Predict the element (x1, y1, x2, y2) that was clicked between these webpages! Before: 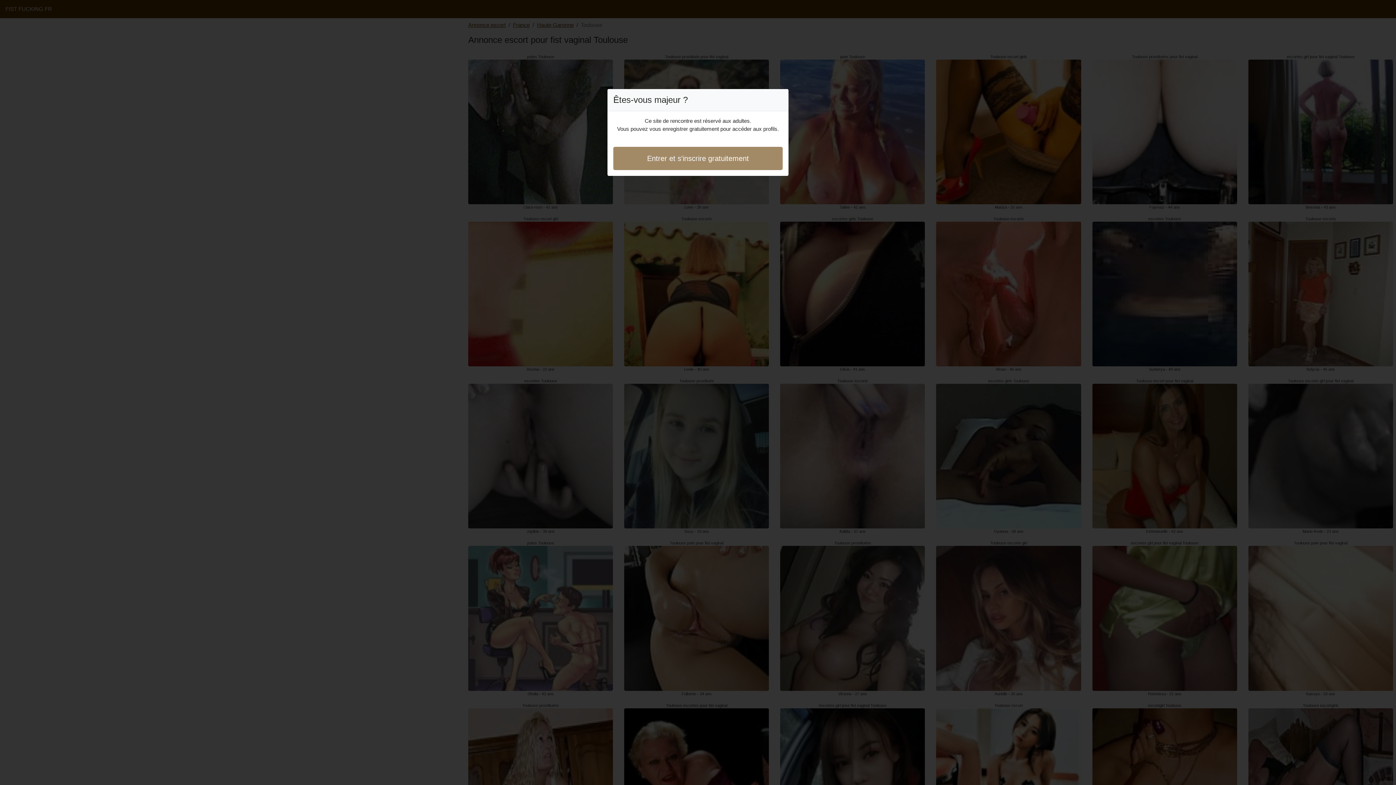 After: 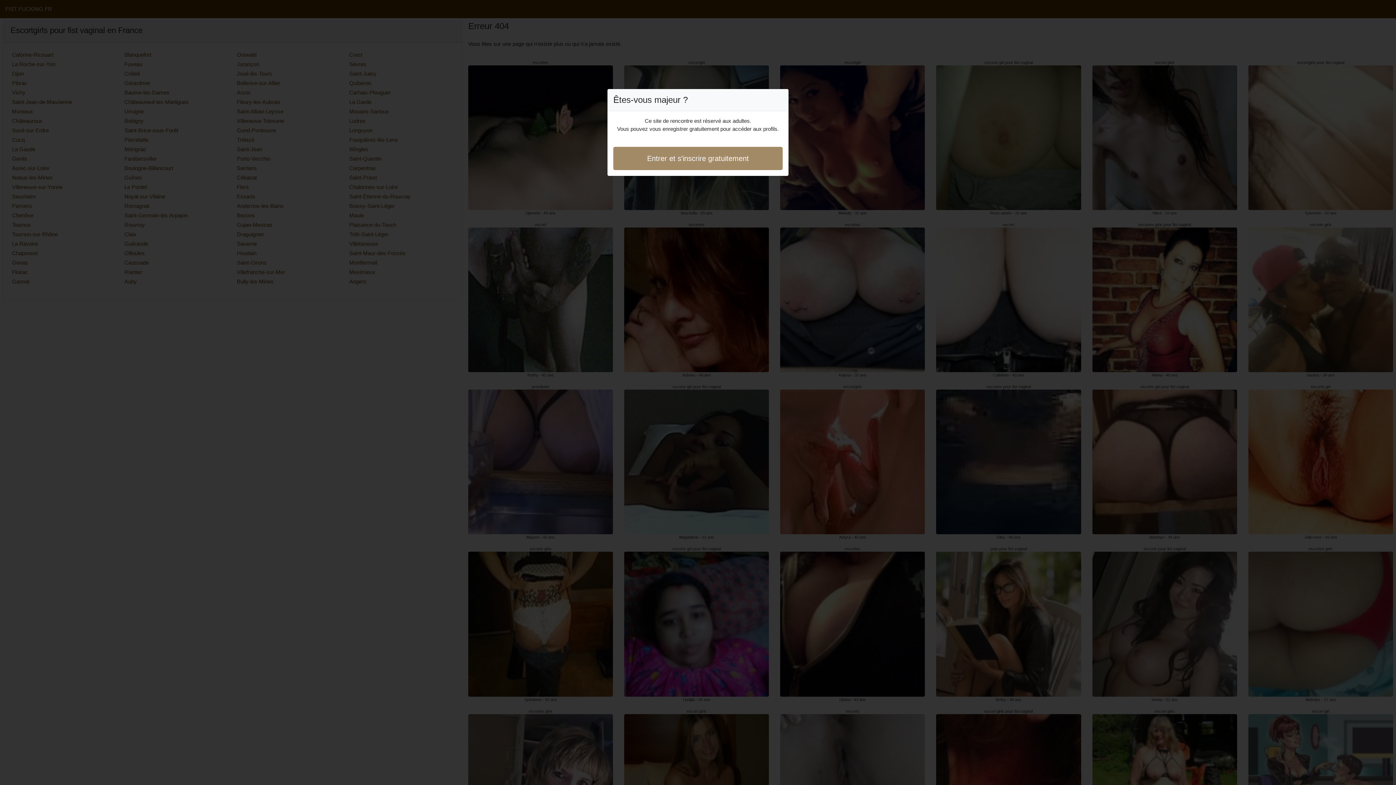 Action: bbox: (613, 146, 782, 170) label: Entrer et s'inscrire gratuitement